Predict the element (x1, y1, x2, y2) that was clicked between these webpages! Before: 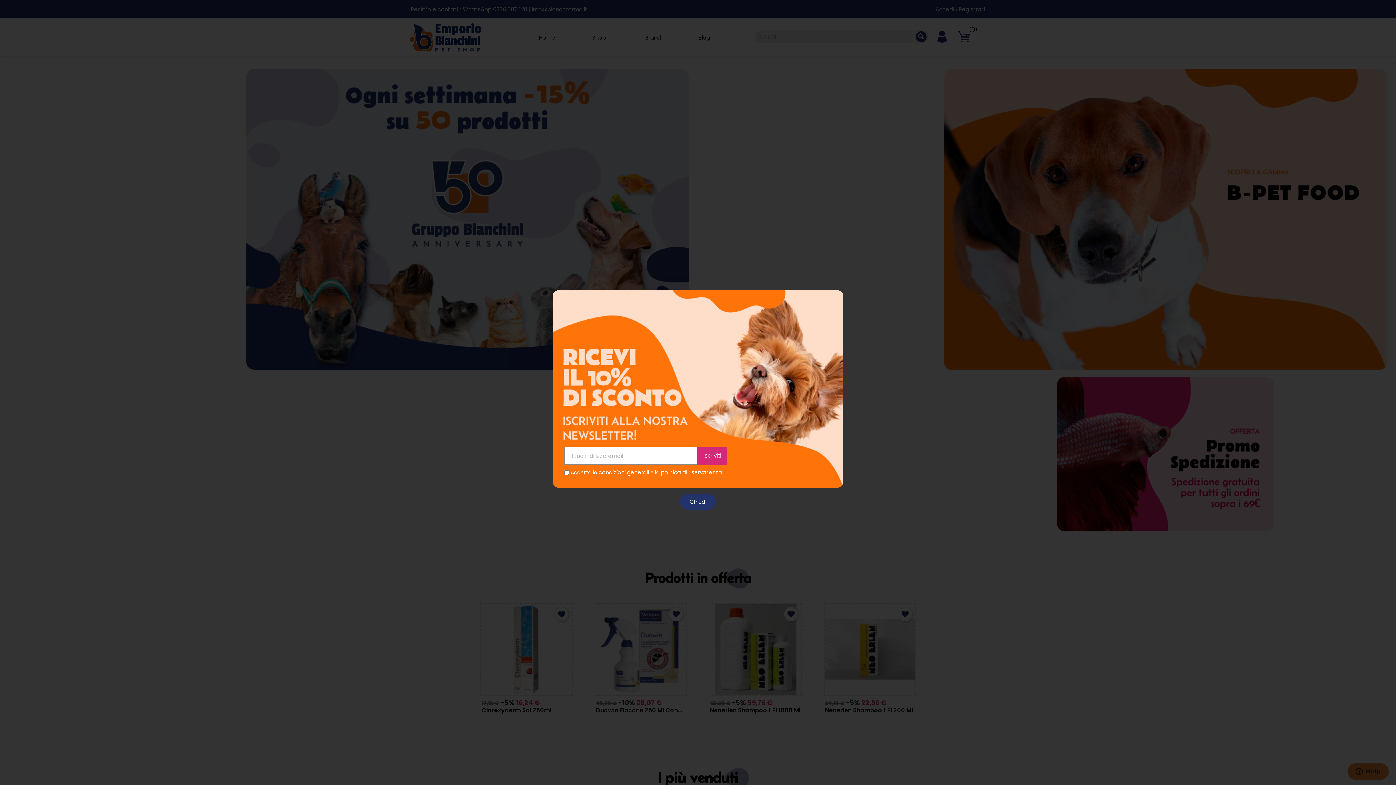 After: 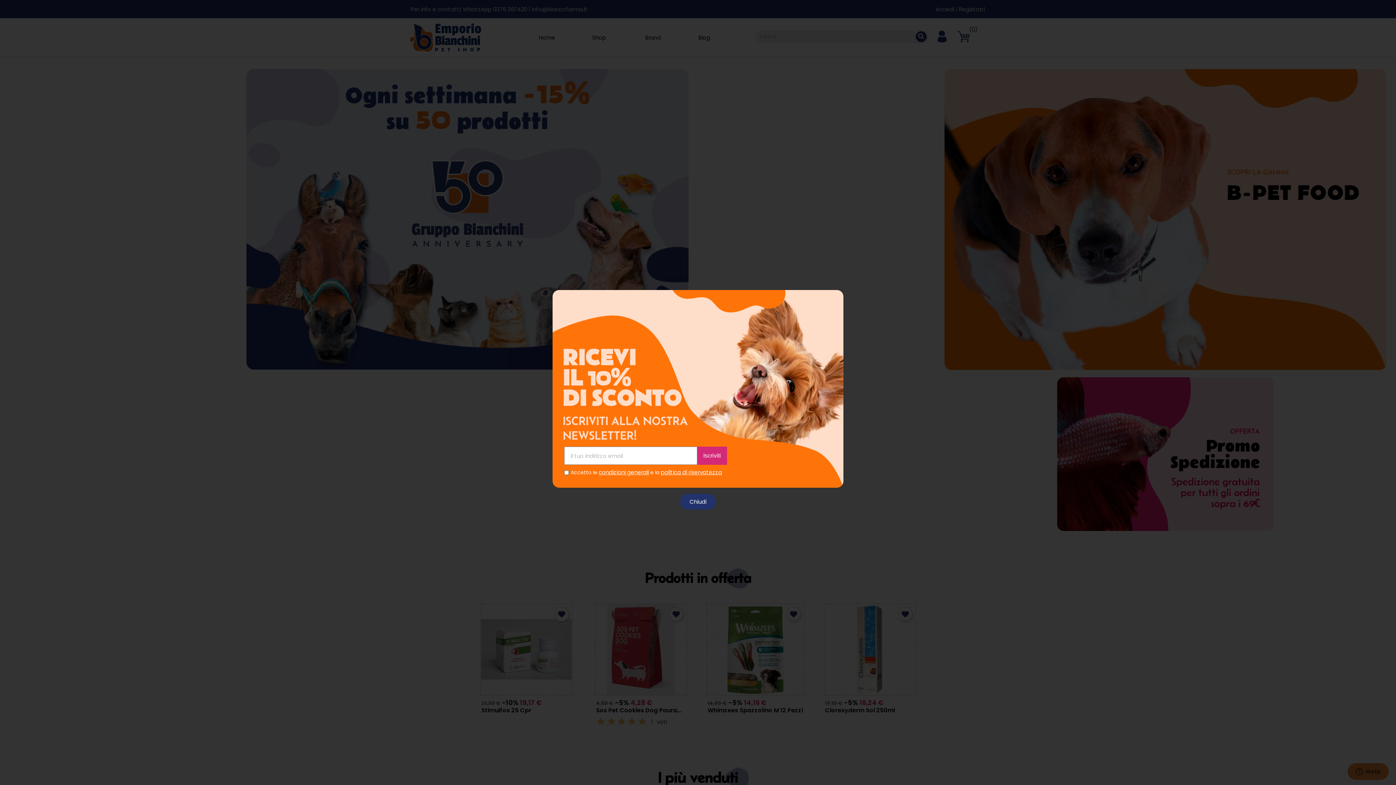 Action: bbox: (661, 468, 722, 476) label: politica di riservatezza